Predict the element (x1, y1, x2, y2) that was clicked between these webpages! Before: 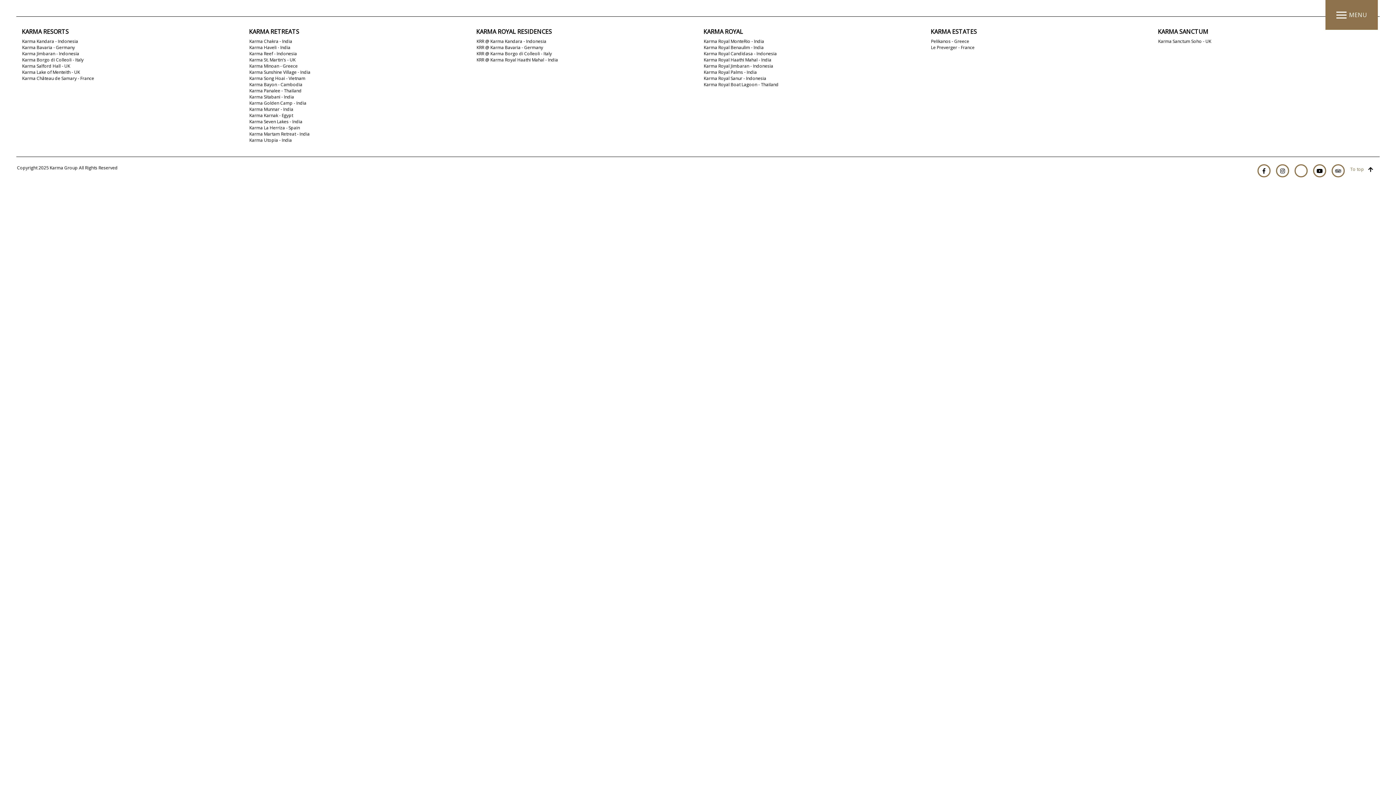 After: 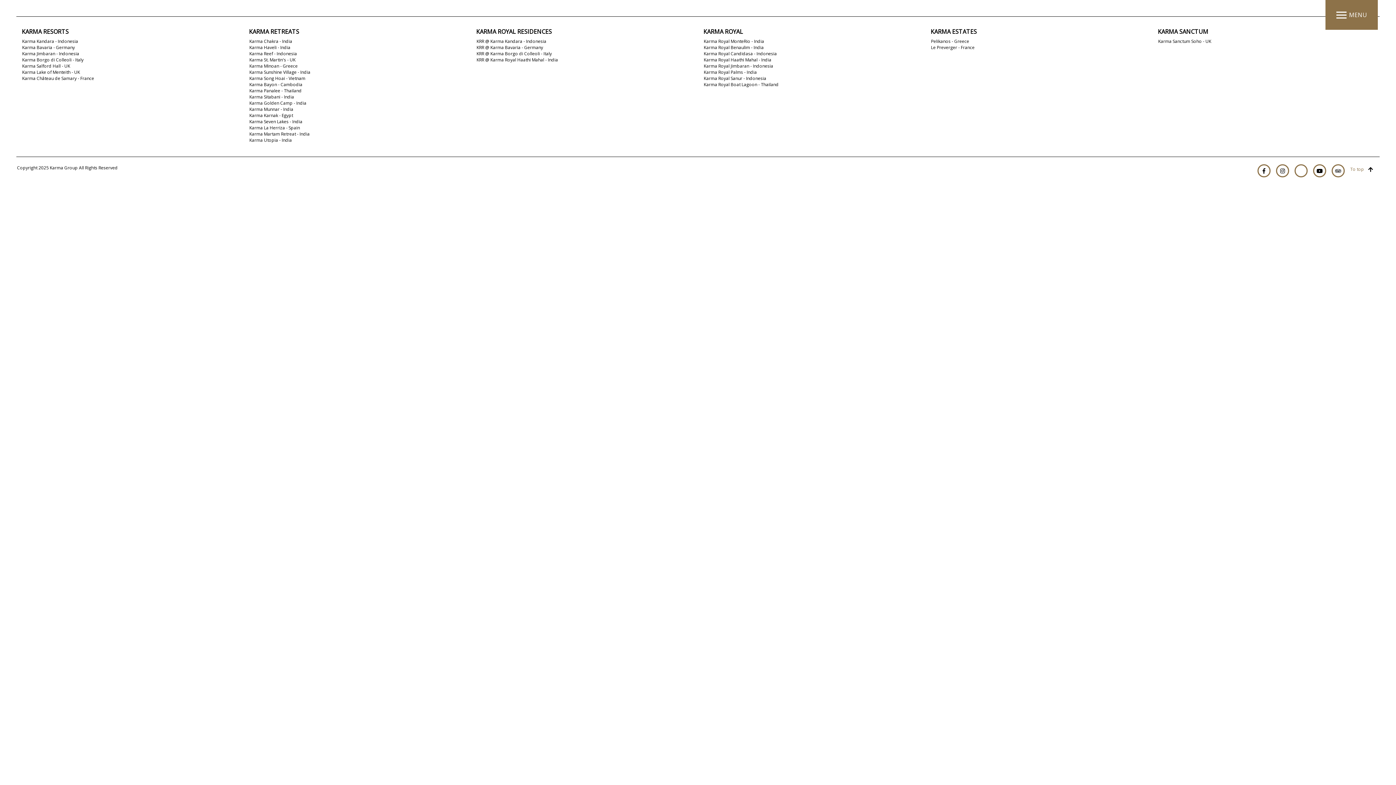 Action: label: Karma Utopia - India bbox: (249, 137, 291, 143)